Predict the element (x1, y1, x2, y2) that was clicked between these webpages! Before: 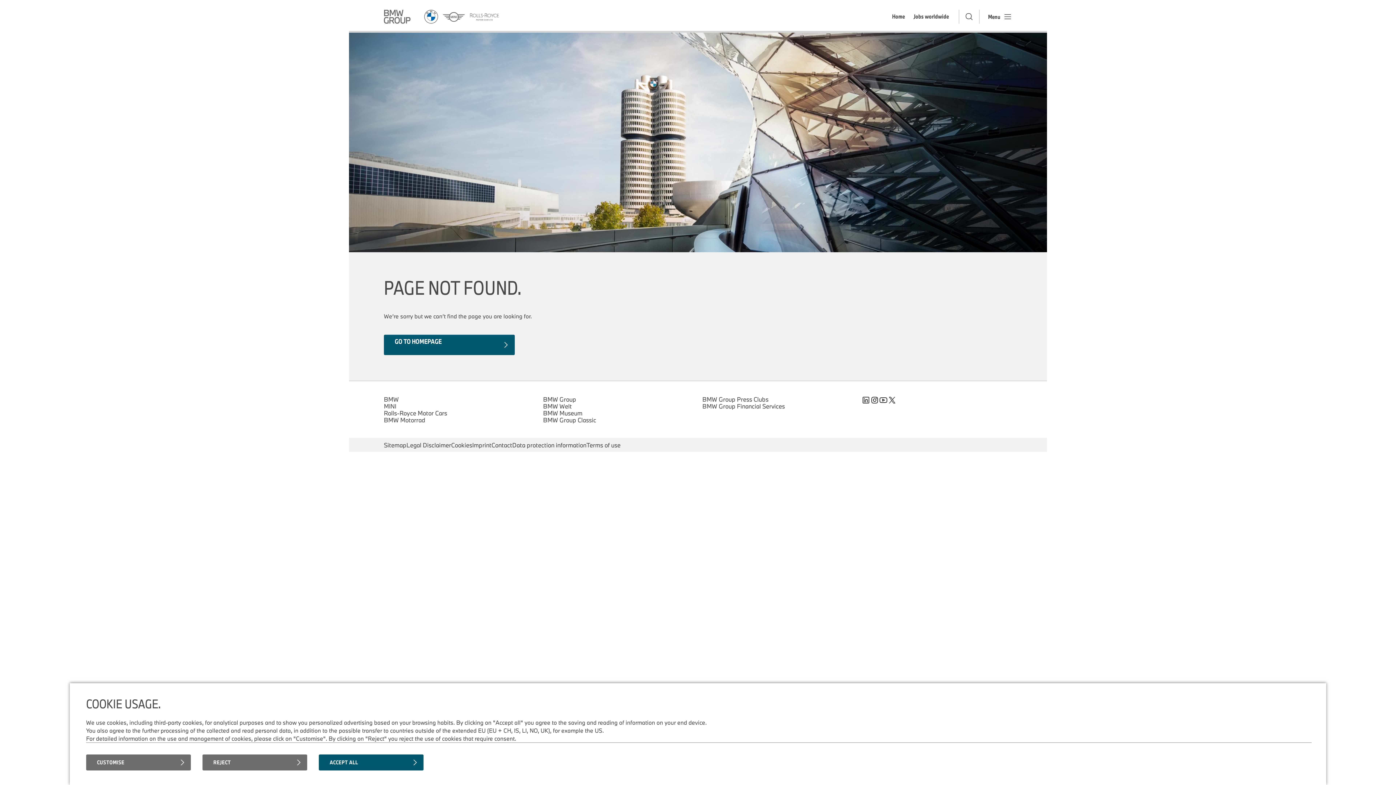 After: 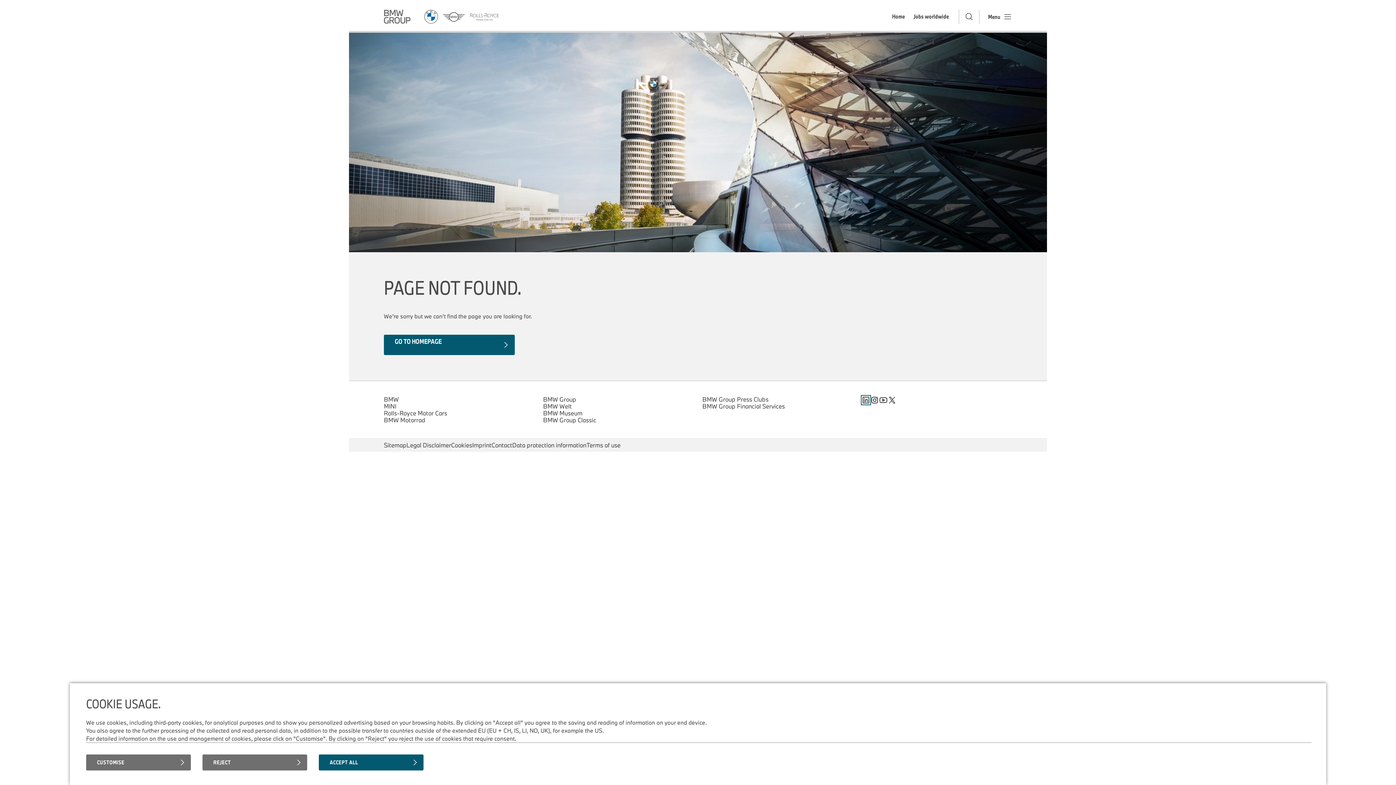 Action: bbox: (861, 396, 870, 404)